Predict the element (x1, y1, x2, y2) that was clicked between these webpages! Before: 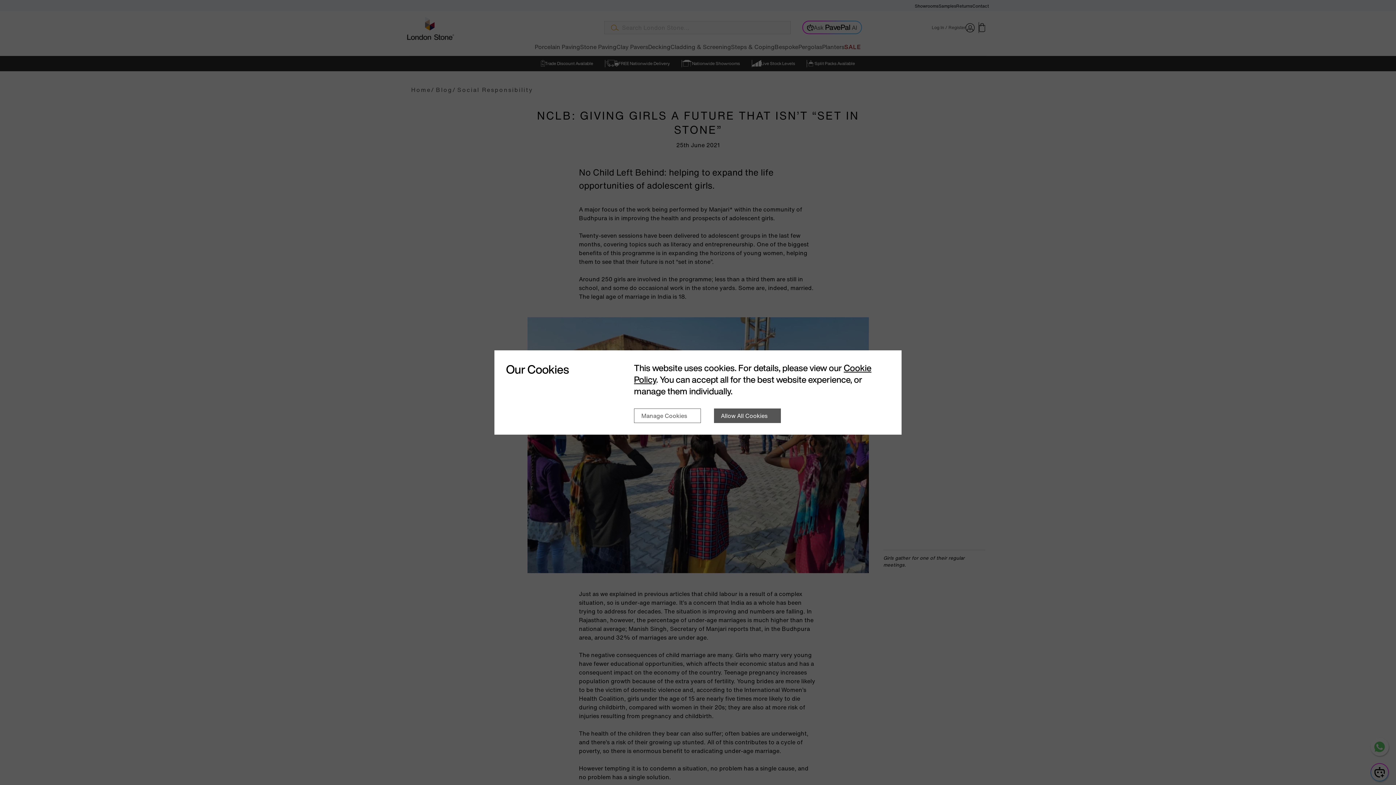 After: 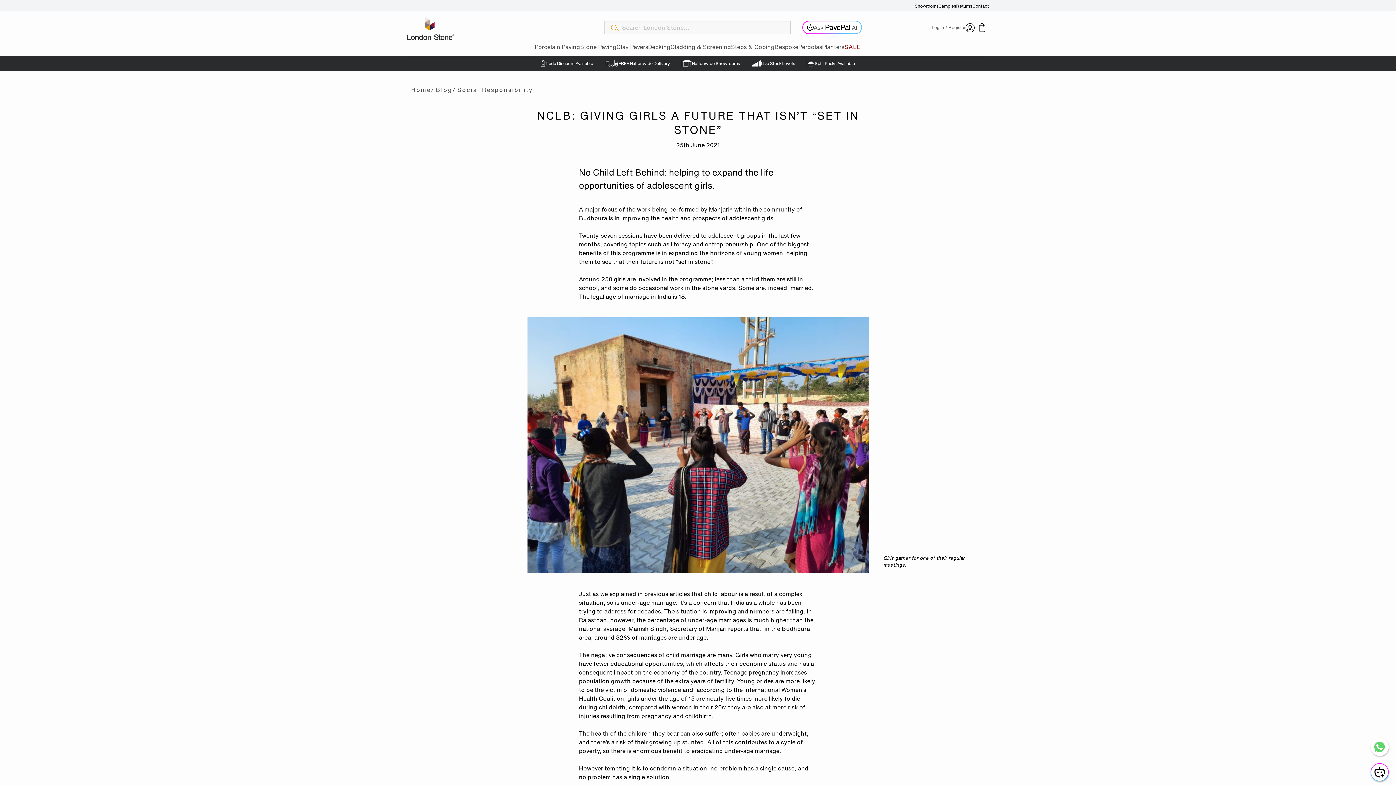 Action: label: Allow All Cookies bbox: (714, 408, 781, 423)